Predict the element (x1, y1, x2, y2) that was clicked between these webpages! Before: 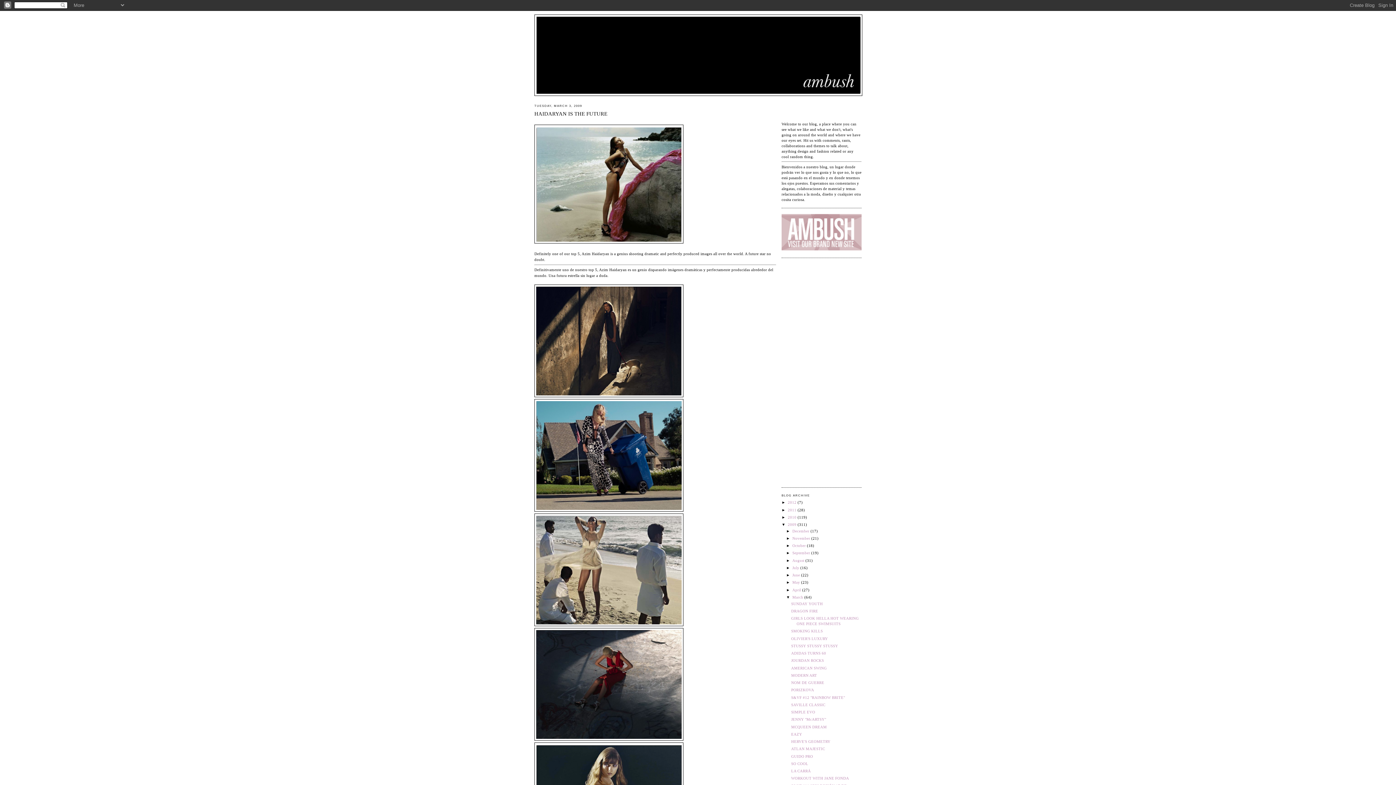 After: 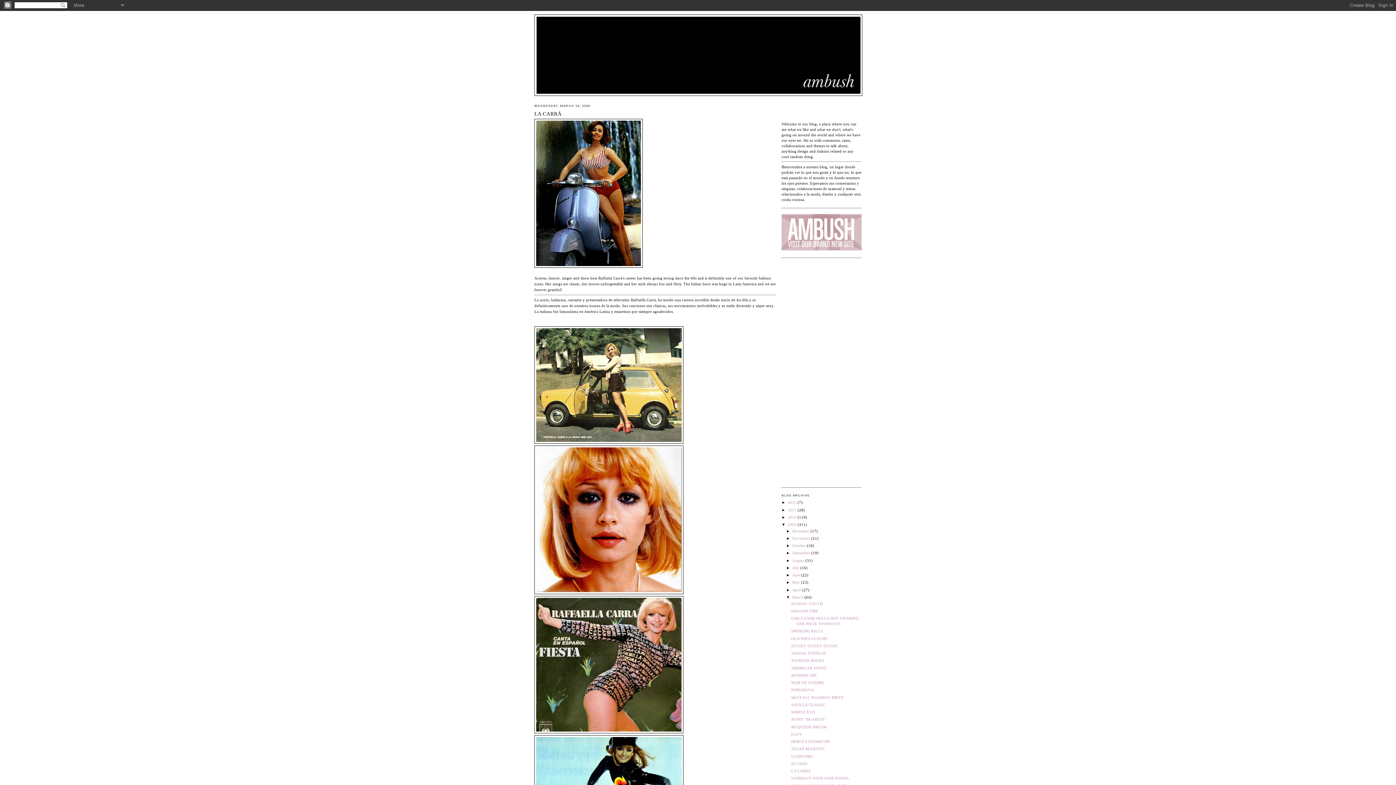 Action: label: LA CARRÁ bbox: (791, 769, 811, 773)